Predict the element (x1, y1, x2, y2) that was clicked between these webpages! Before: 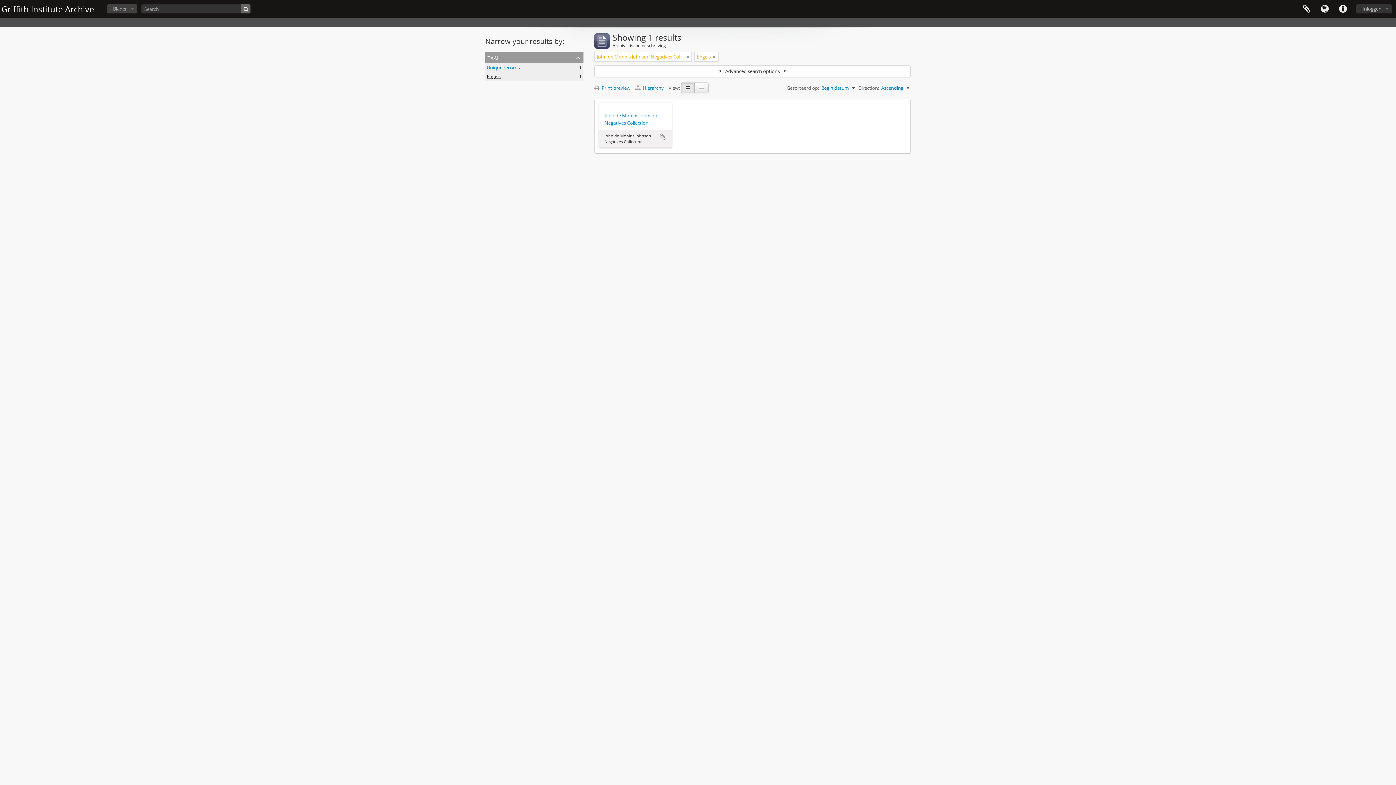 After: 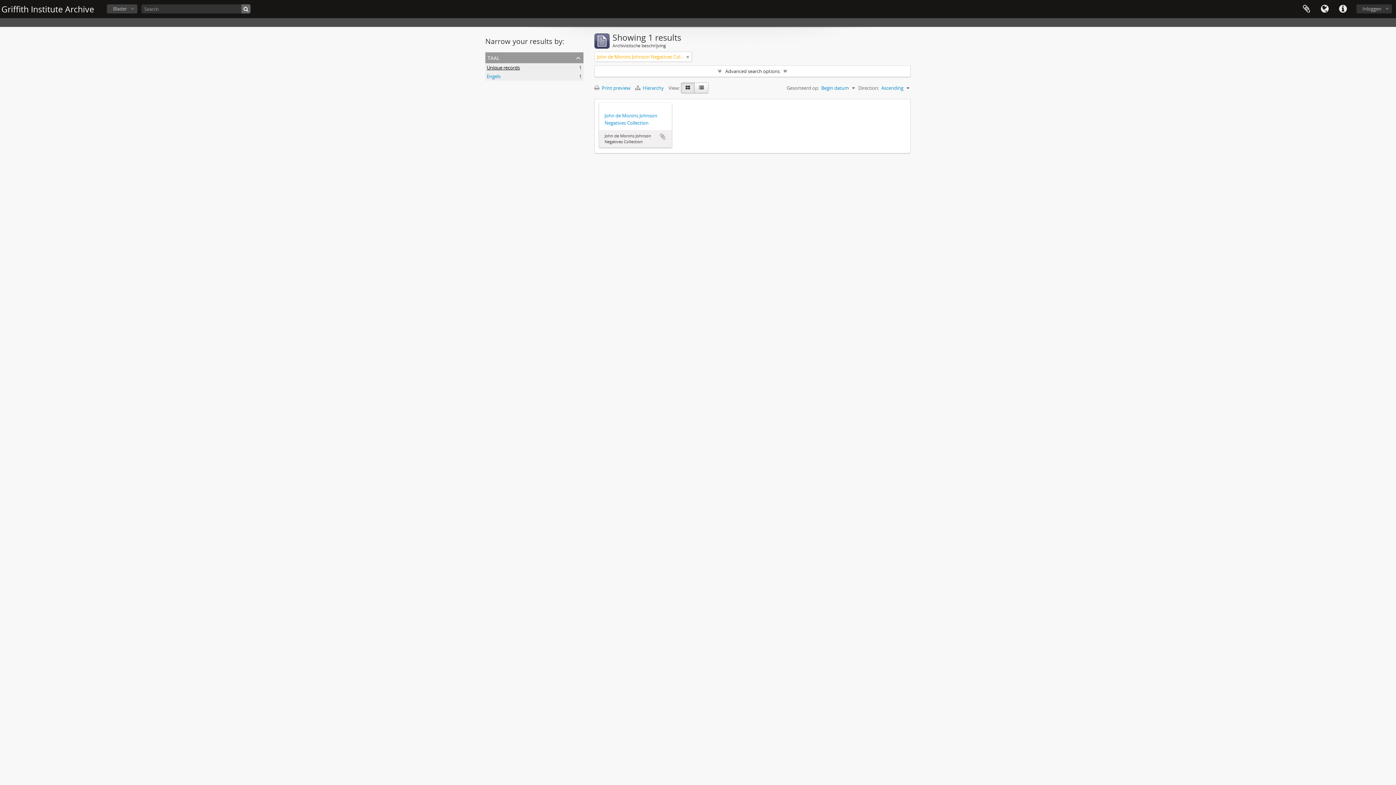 Action: bbox: (713, 53, 716, 60)